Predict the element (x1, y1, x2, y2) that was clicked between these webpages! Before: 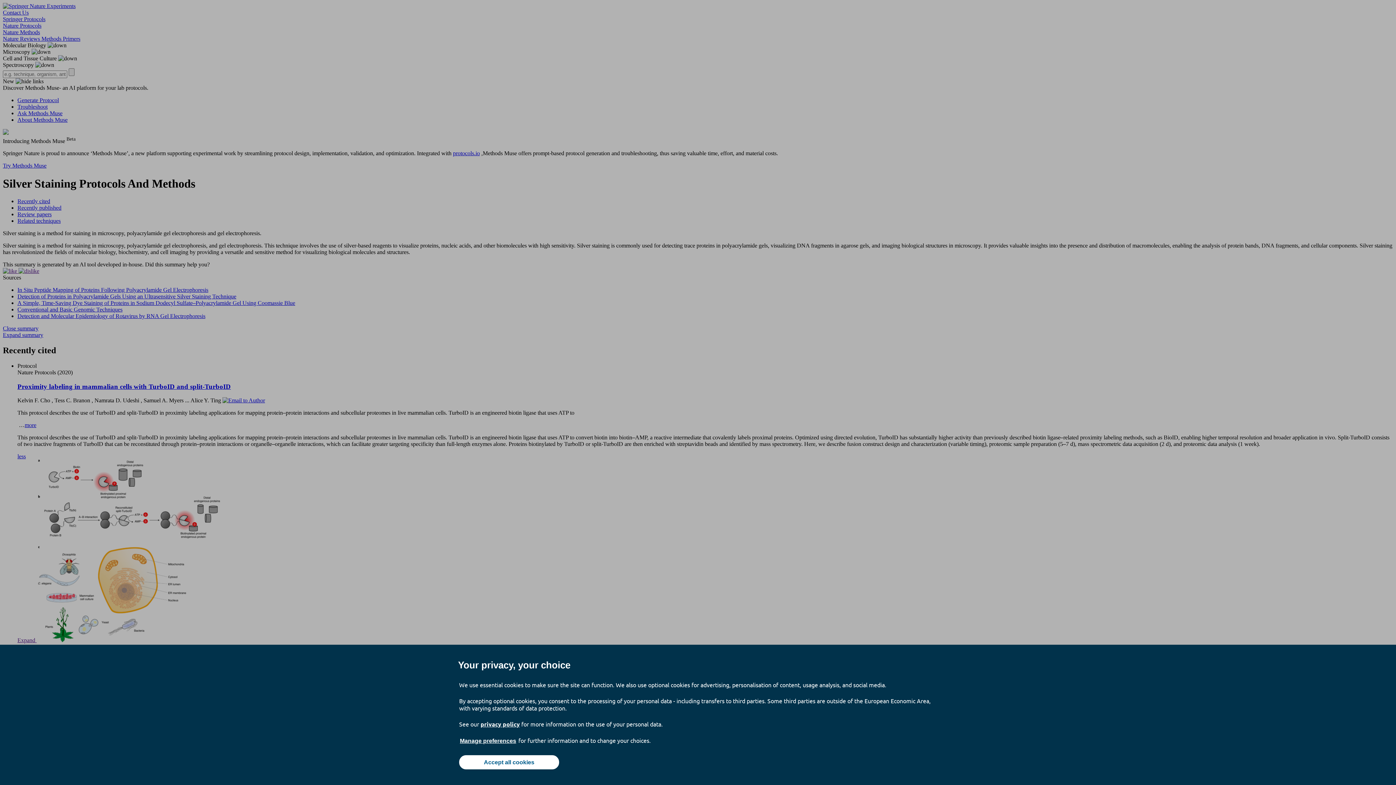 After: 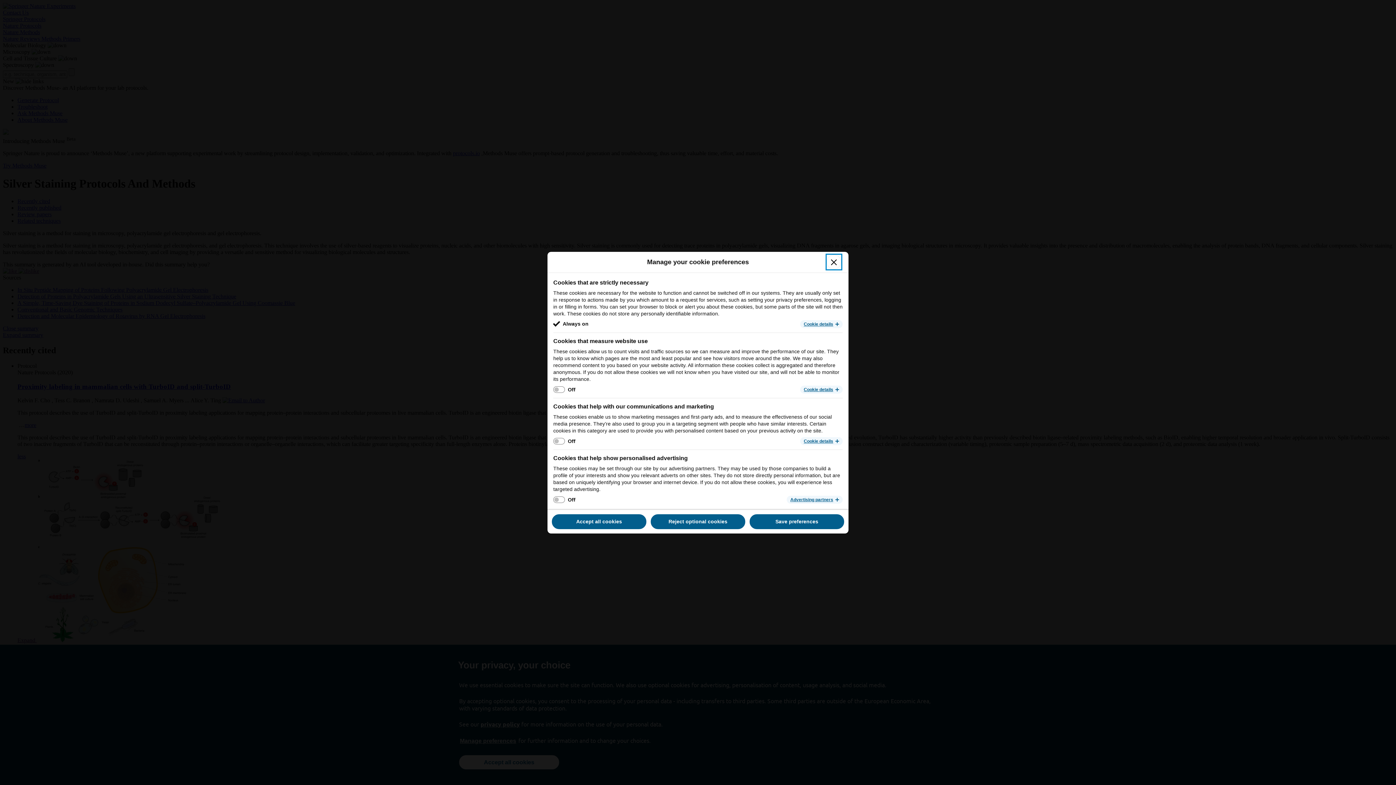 Action: bbox: (459, 737, 517, 745) label: Manage preferences